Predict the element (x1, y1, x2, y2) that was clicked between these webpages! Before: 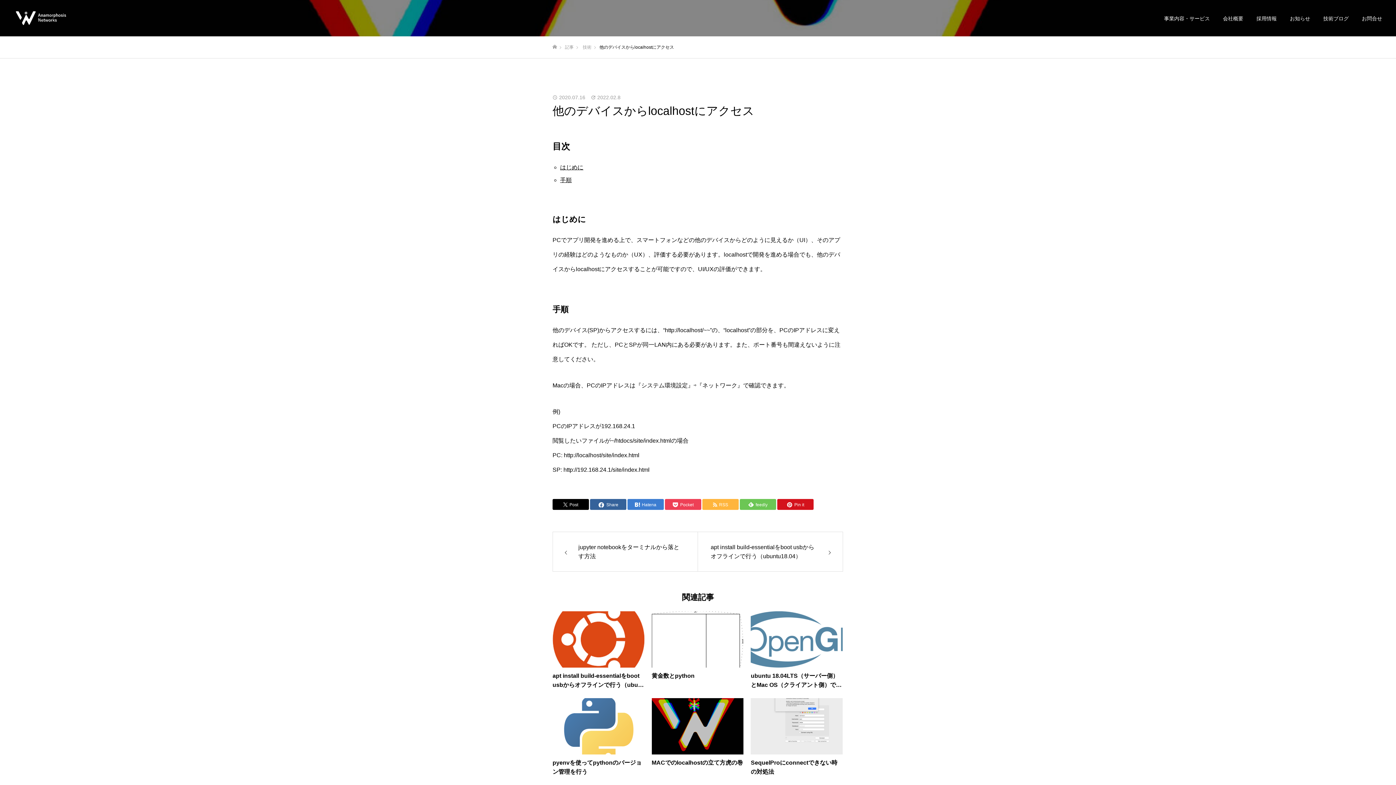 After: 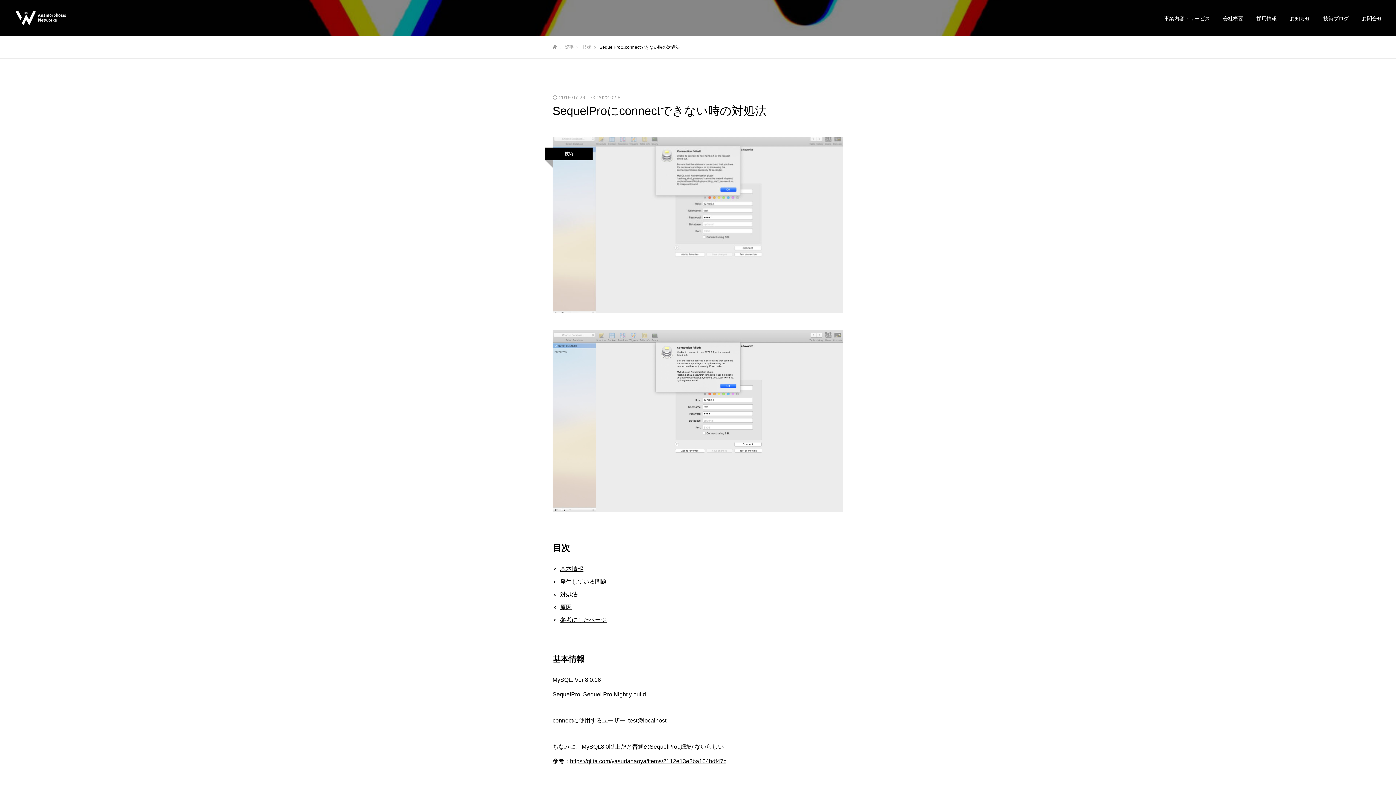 Action: bbox: (751, 698, 842, 777) label: SequelProにconnectできない時の対処法